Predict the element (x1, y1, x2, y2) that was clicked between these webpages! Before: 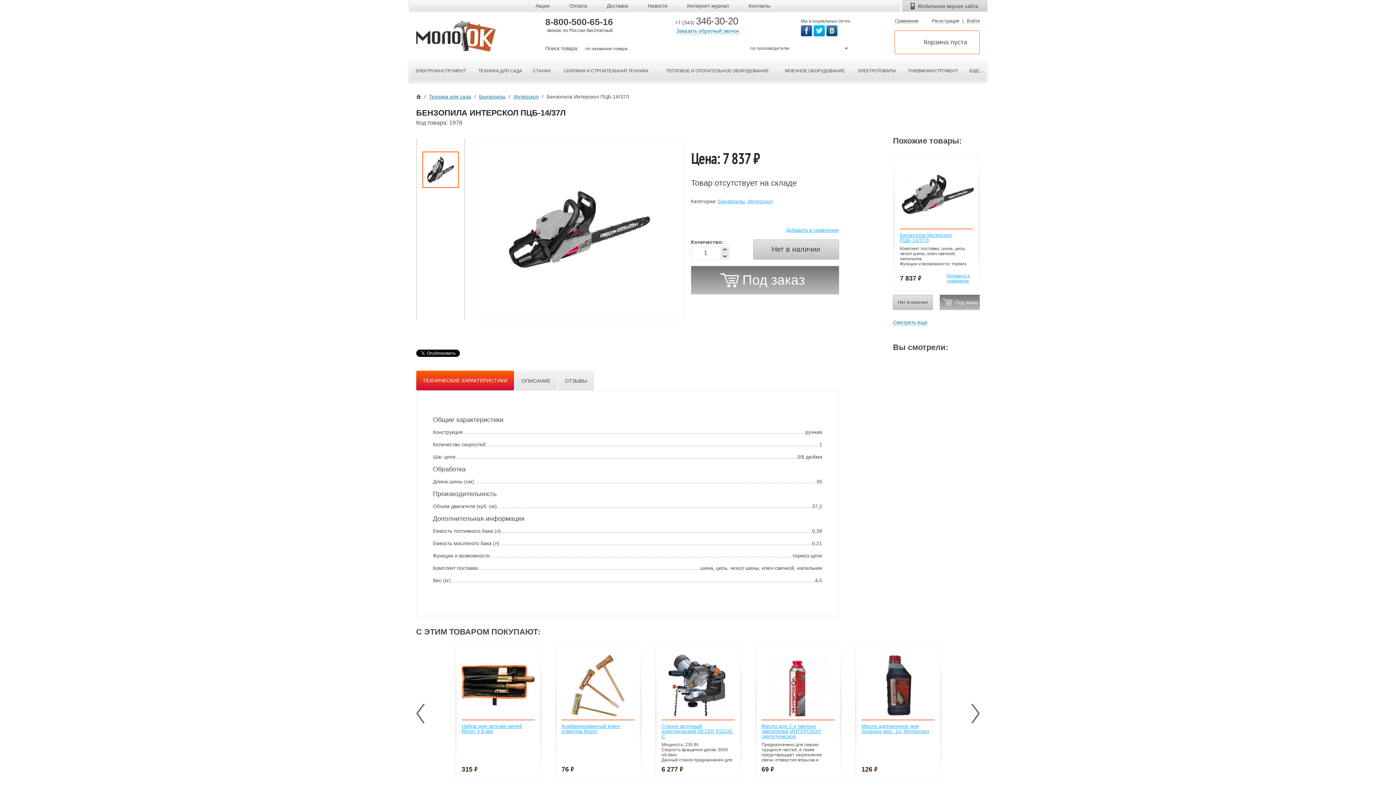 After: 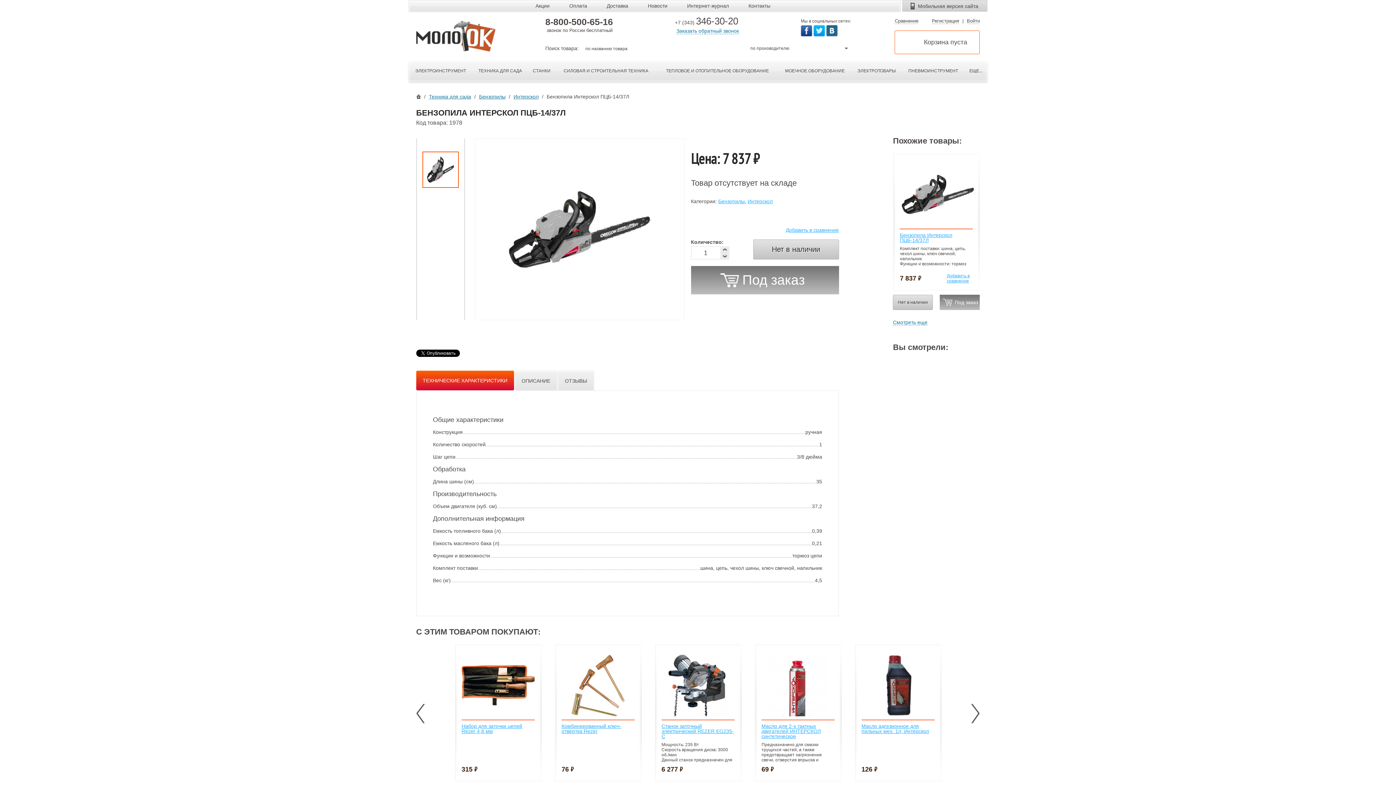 Action: bbox: (826, 25, 837, 36)